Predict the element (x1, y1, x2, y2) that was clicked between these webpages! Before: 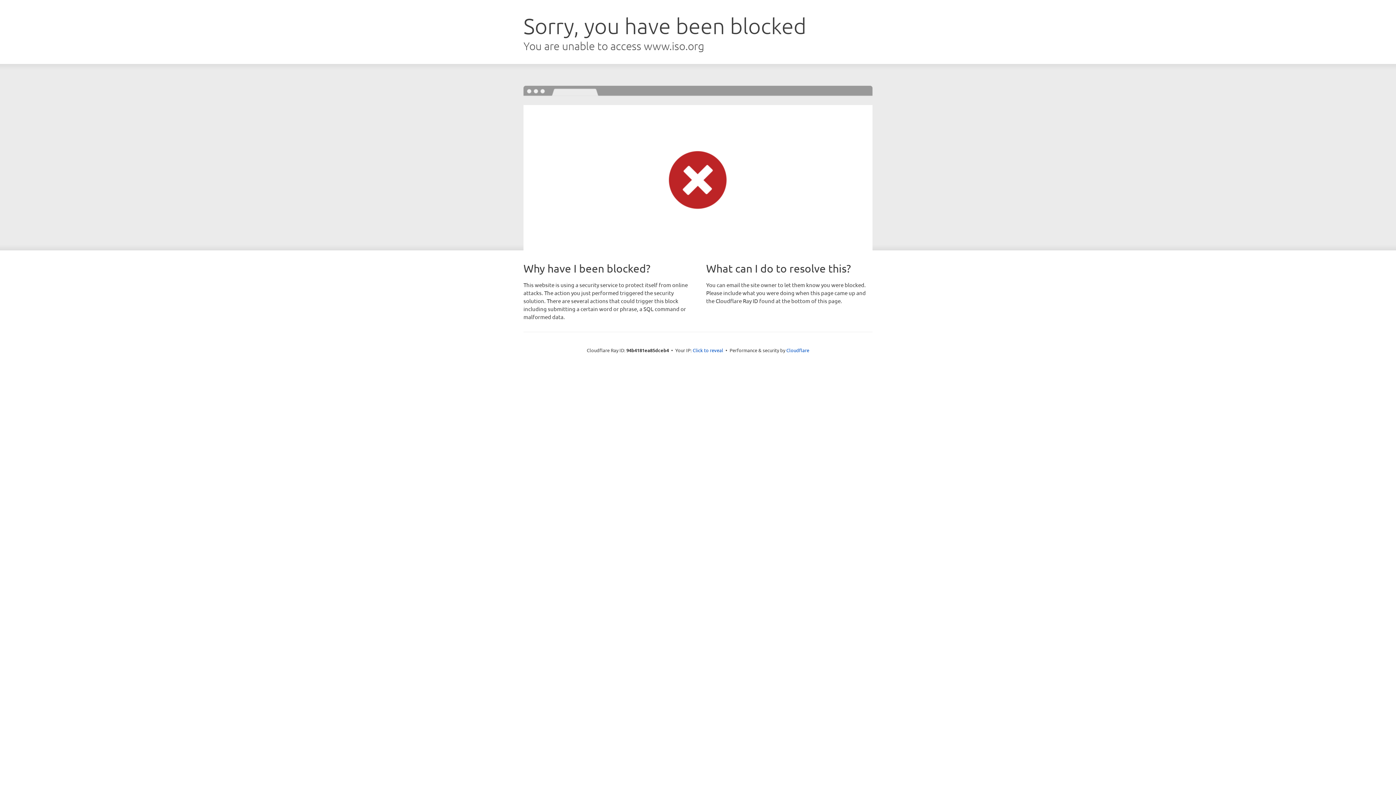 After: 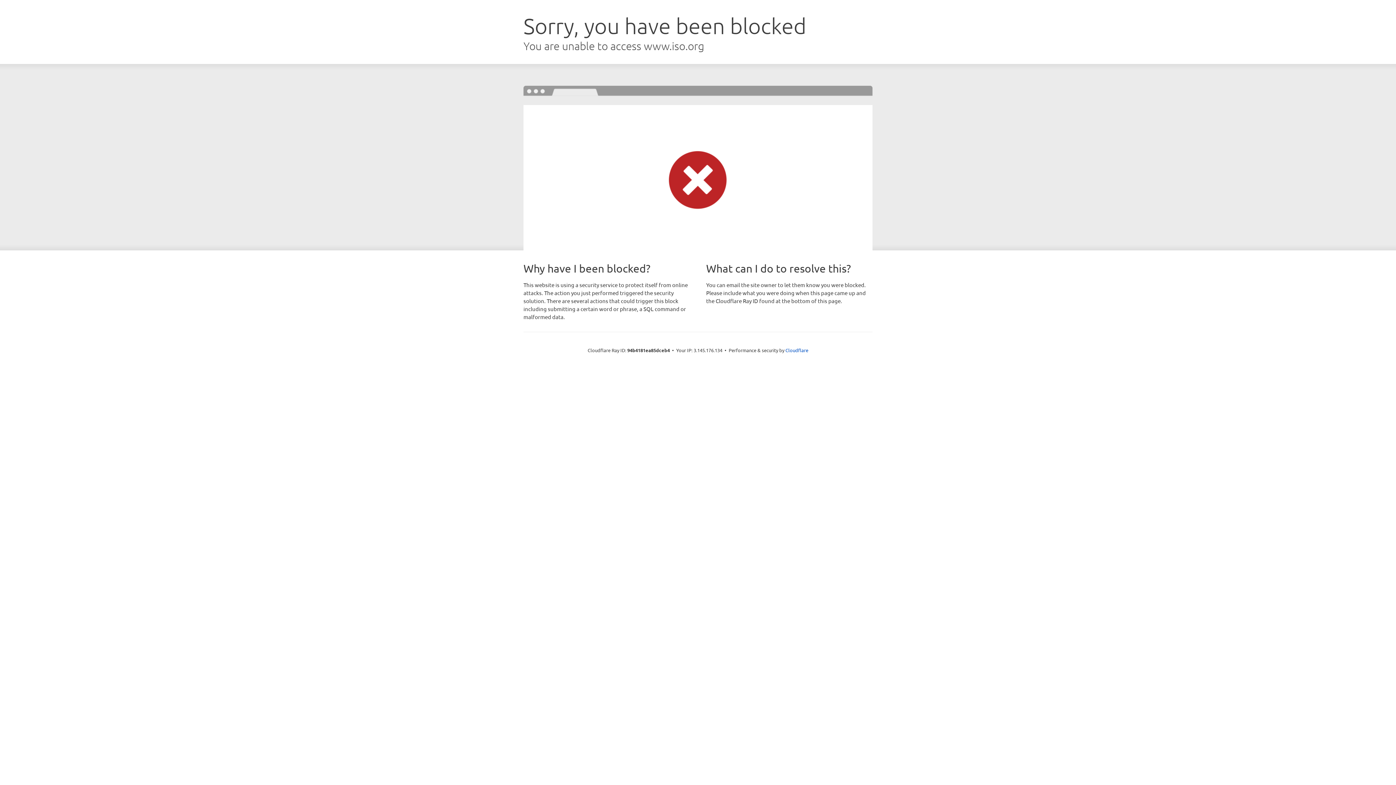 Action: bbox: (692, 346, 723, 353) label: Click to reveal